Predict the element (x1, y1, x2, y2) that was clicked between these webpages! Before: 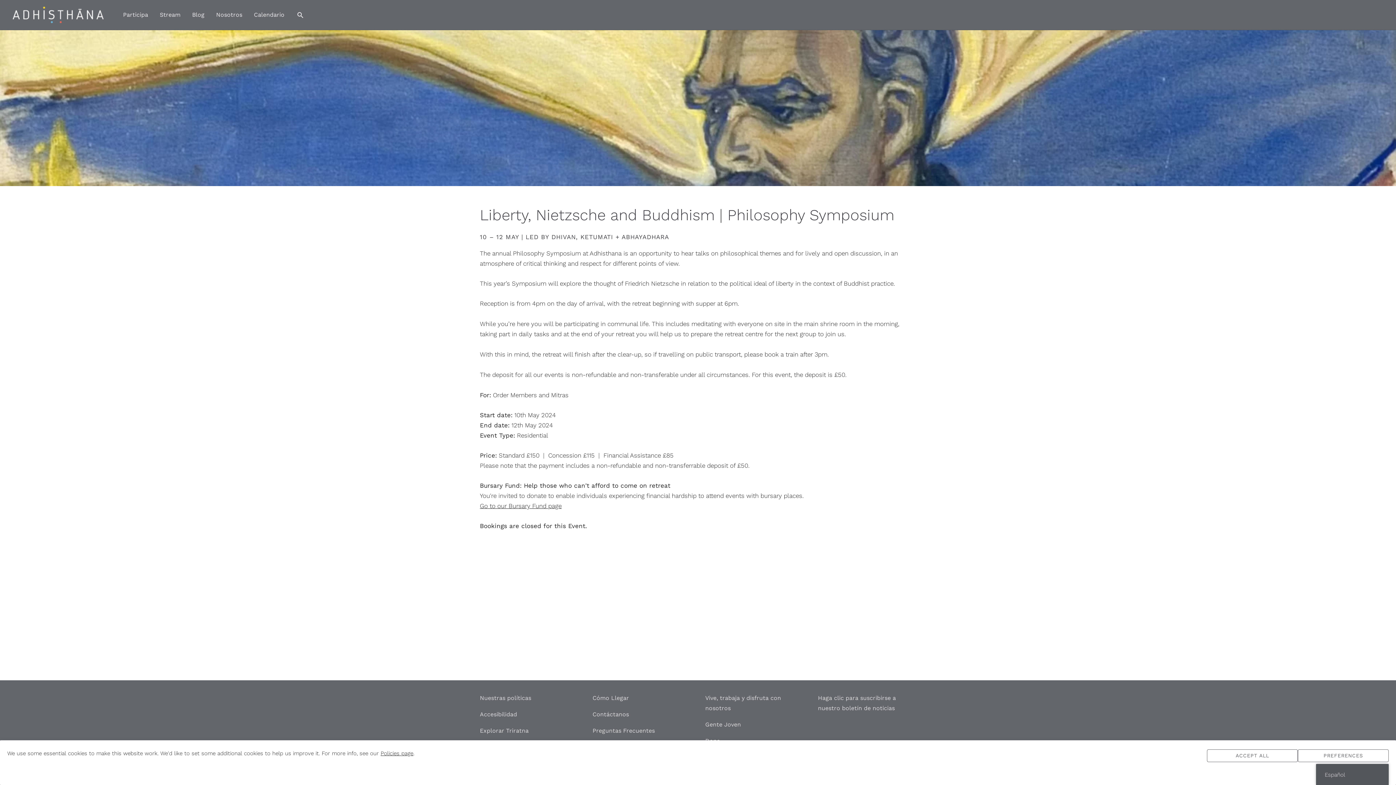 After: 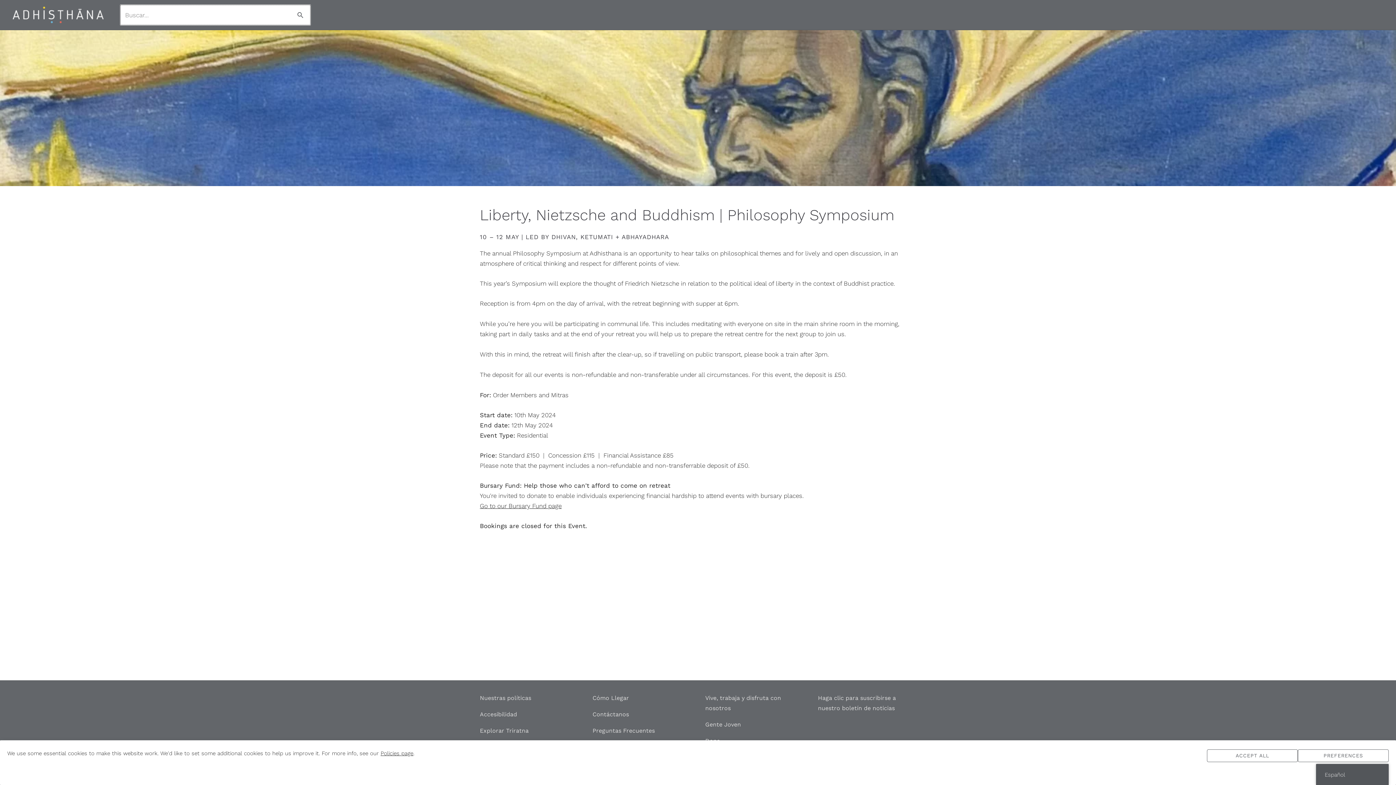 Action: label: Enlace del icono de búsqueda bbox: (296, 10, 304, 18)